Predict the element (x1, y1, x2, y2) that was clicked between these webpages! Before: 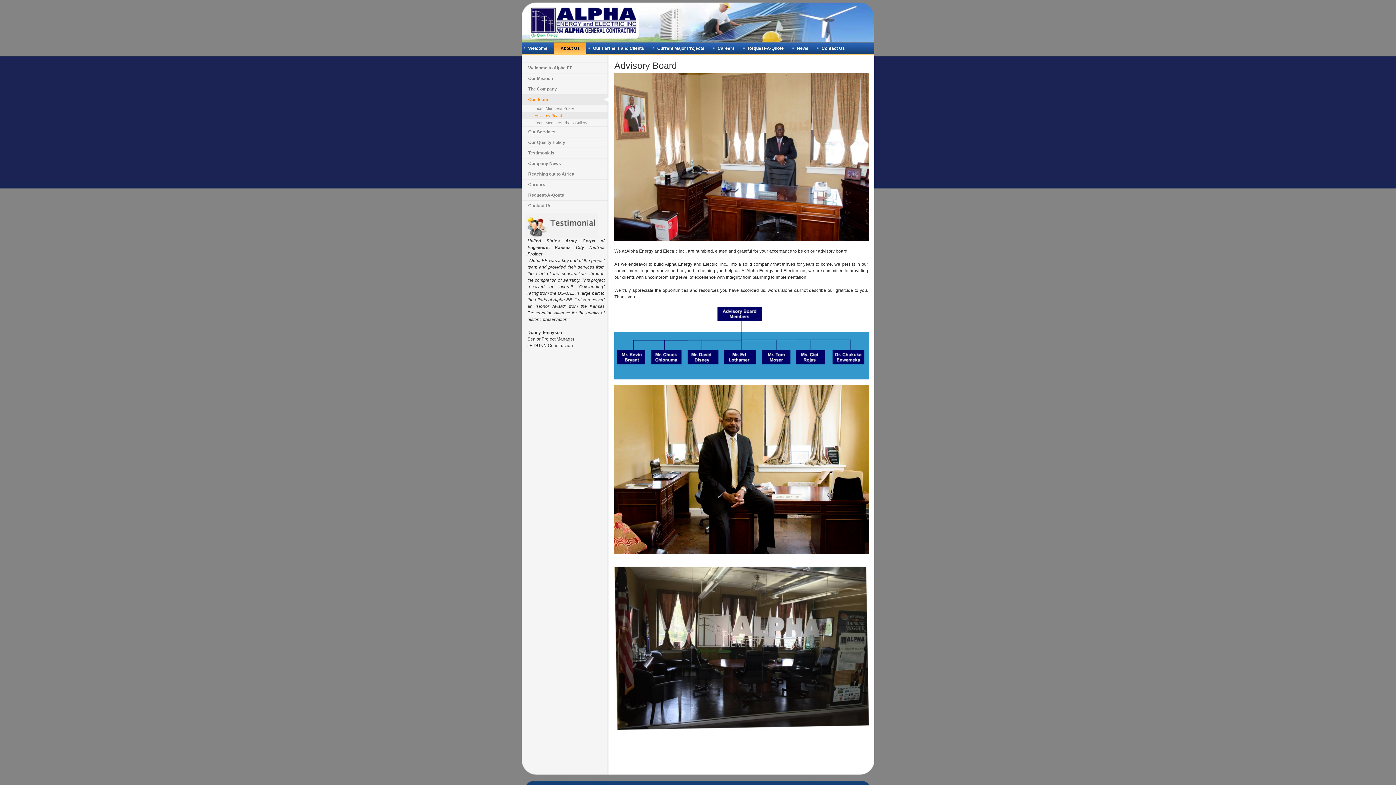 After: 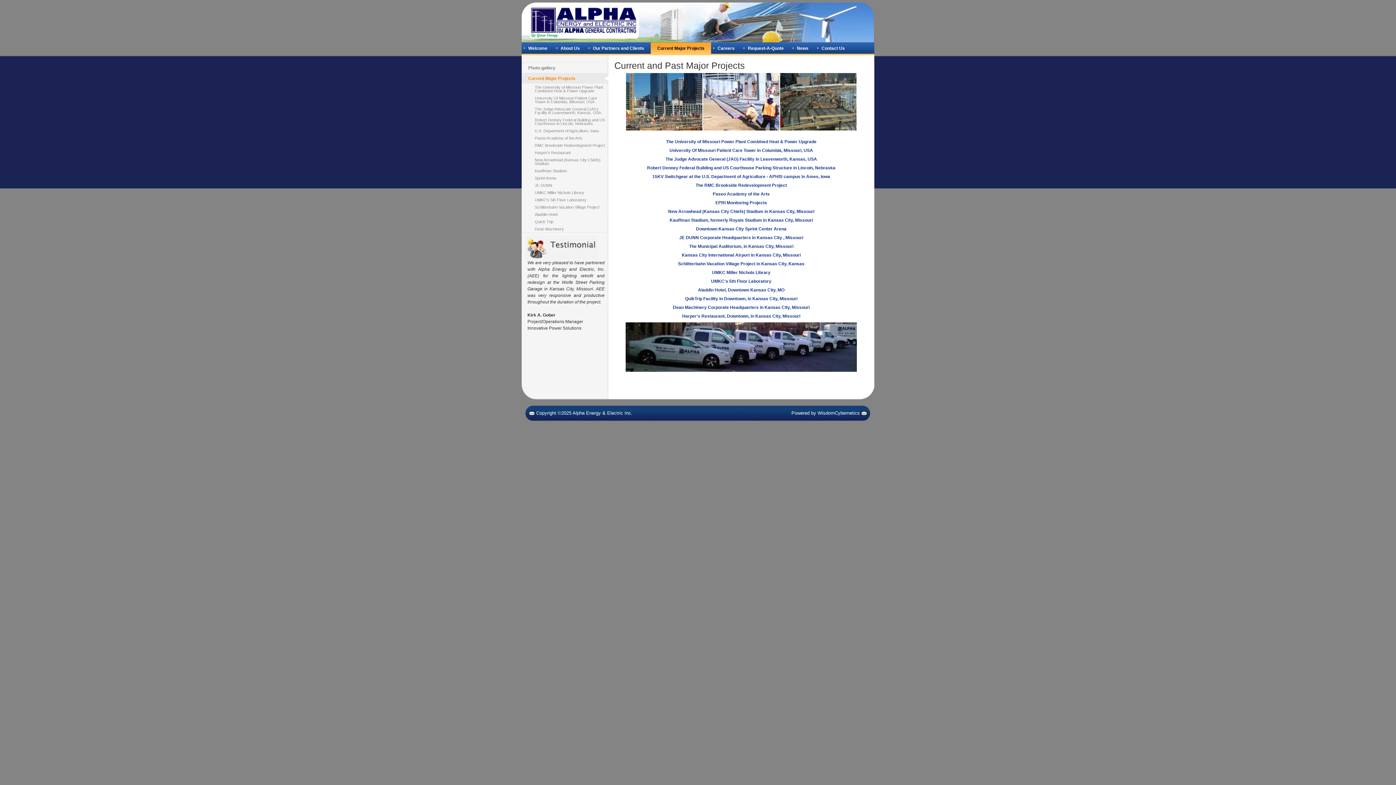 Action: bbox: (650, 42, 711, 53) label: Current Major Projects